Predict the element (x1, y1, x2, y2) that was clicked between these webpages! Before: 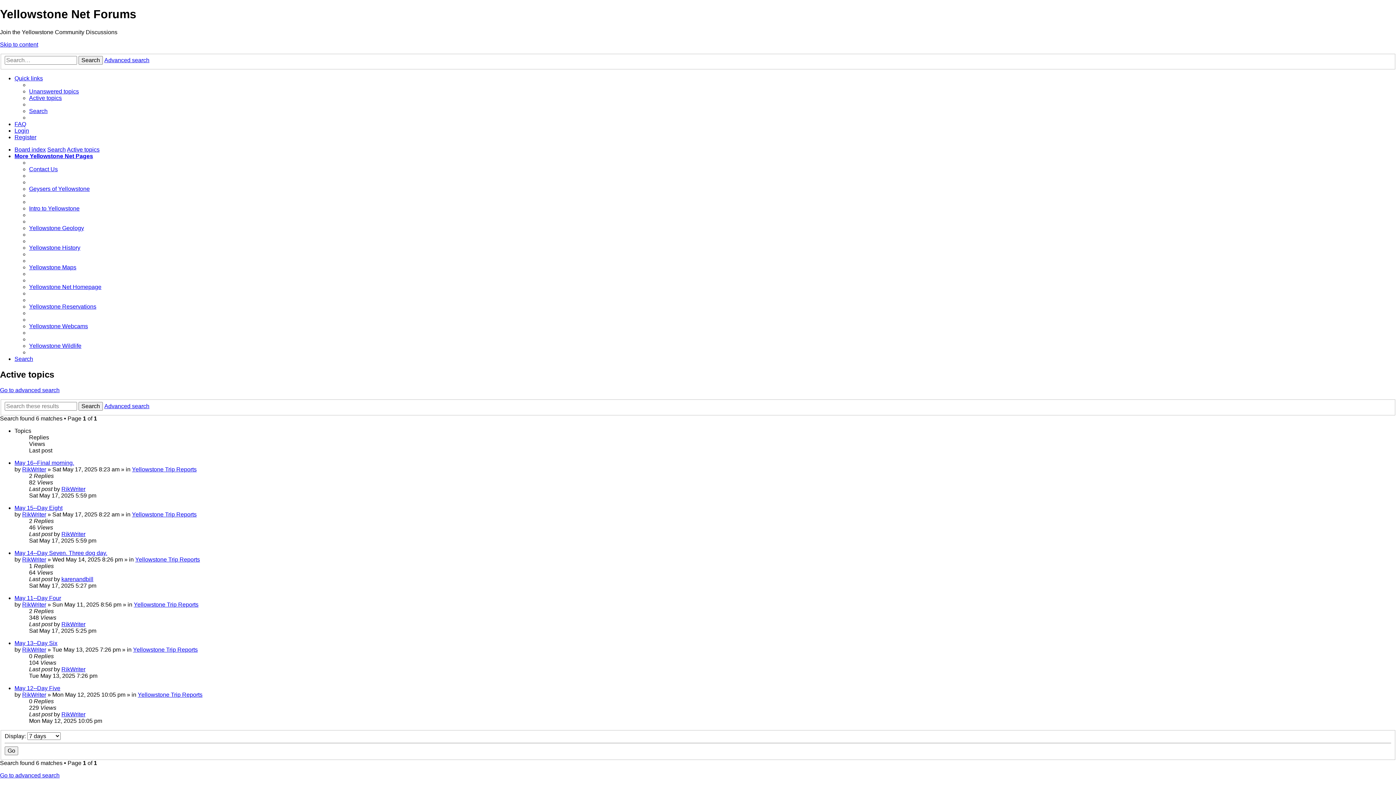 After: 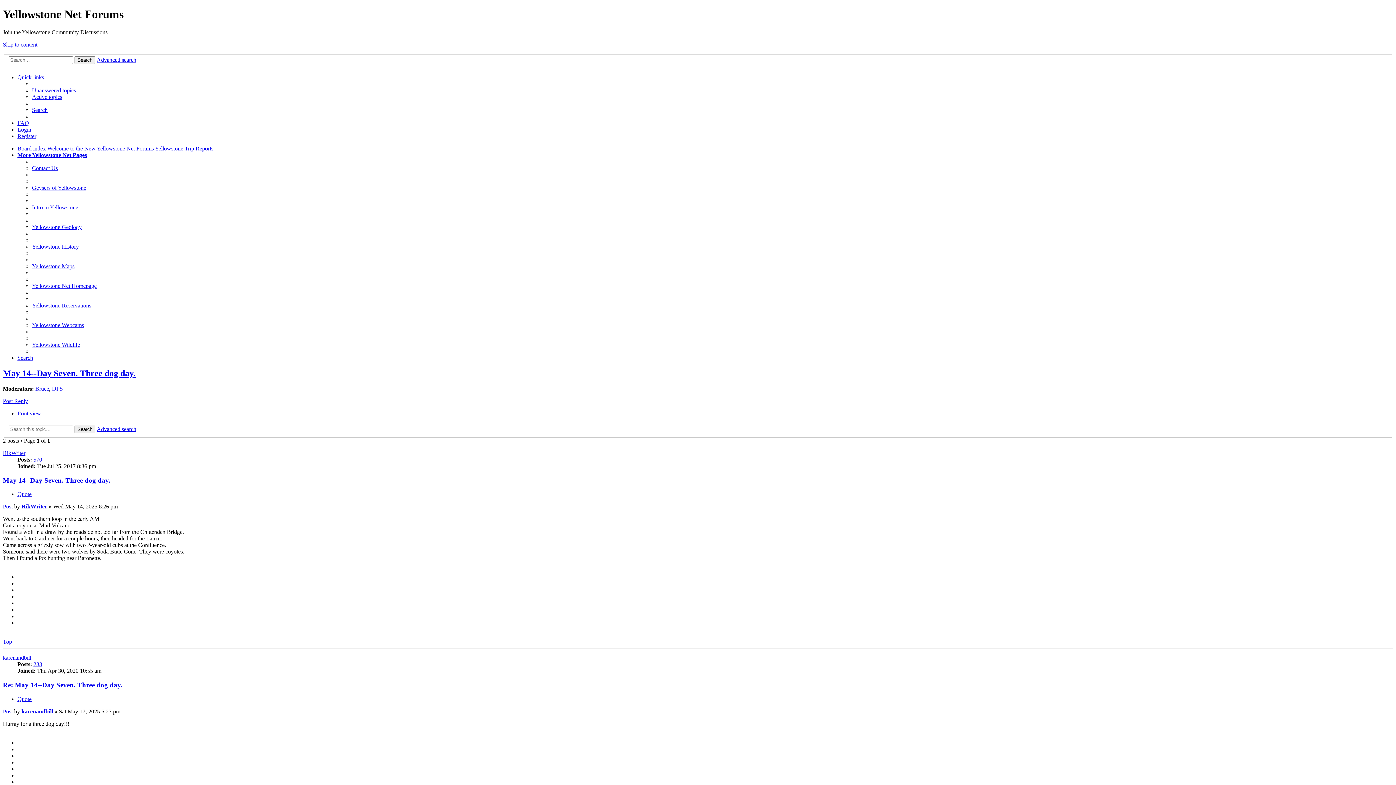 Action: label: May 14--Day Seven. Three dog day. bbox: (14, 550, 107, 556)